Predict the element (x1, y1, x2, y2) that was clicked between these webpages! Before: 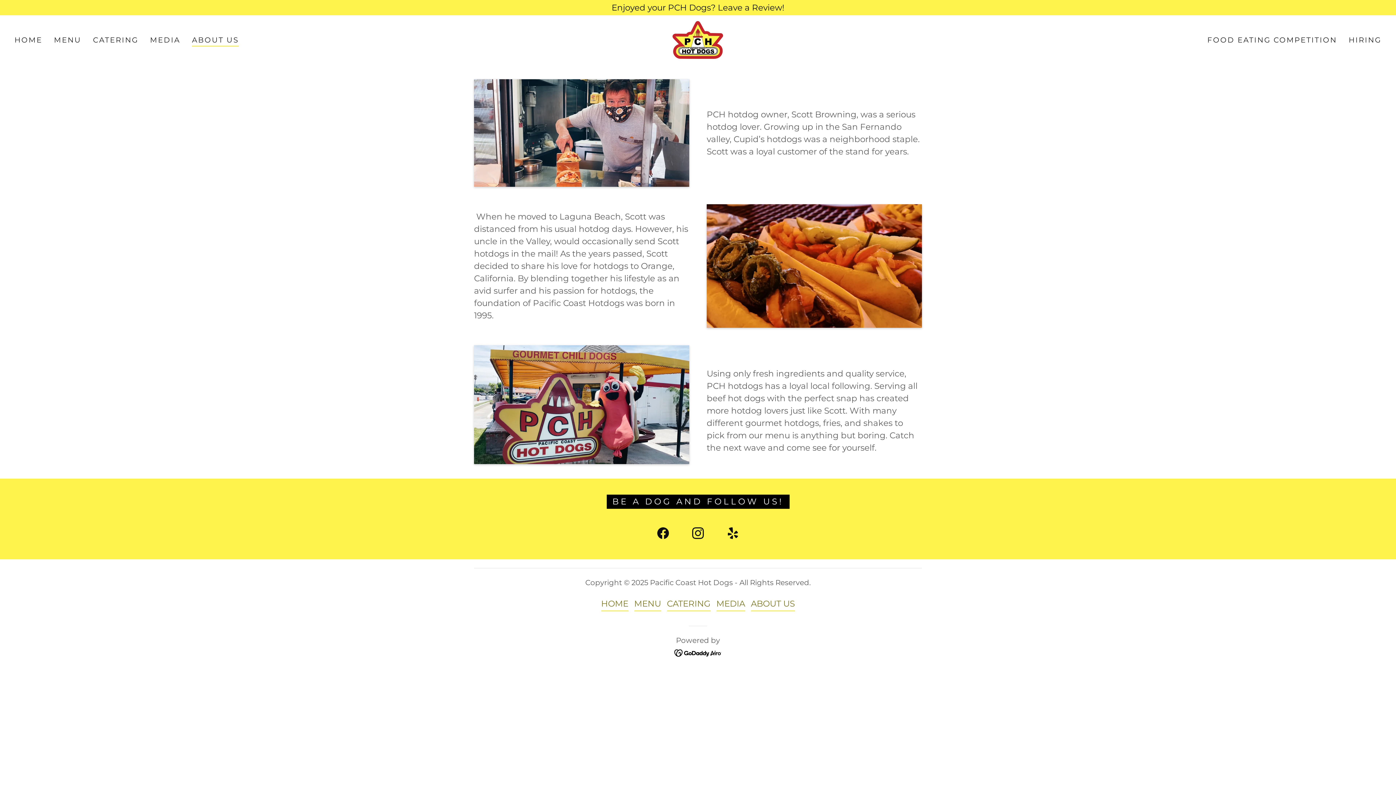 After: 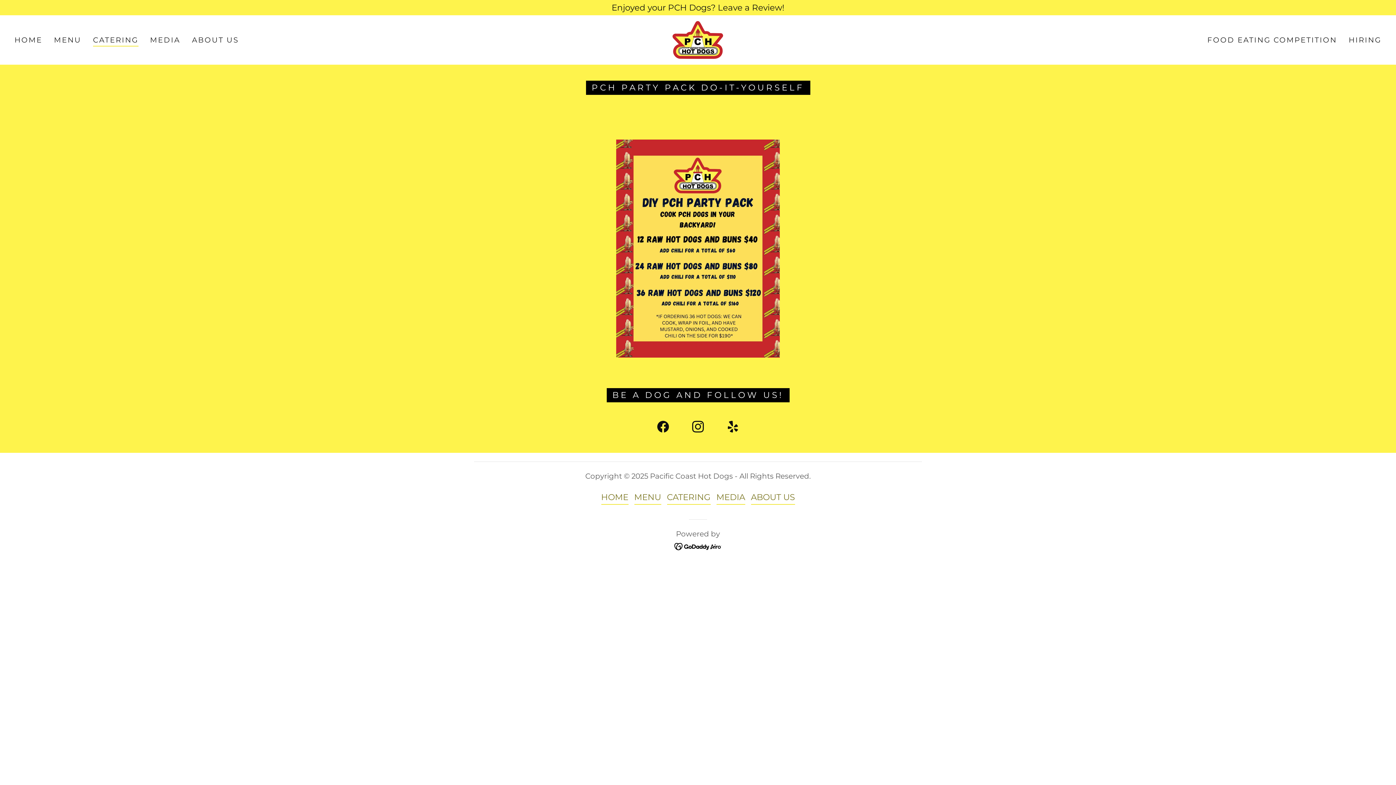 Action: bbox: (90, 33, 140, 46) label: CATERING